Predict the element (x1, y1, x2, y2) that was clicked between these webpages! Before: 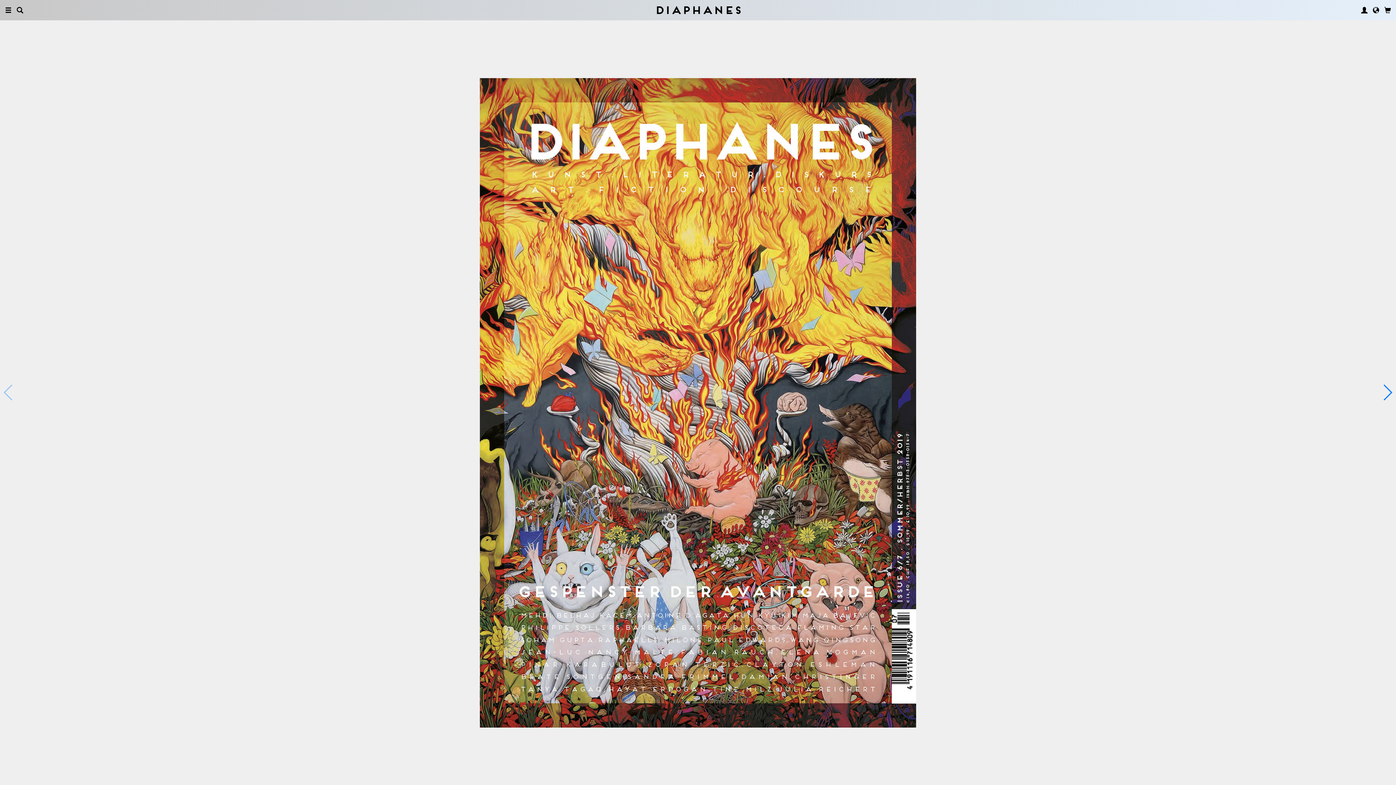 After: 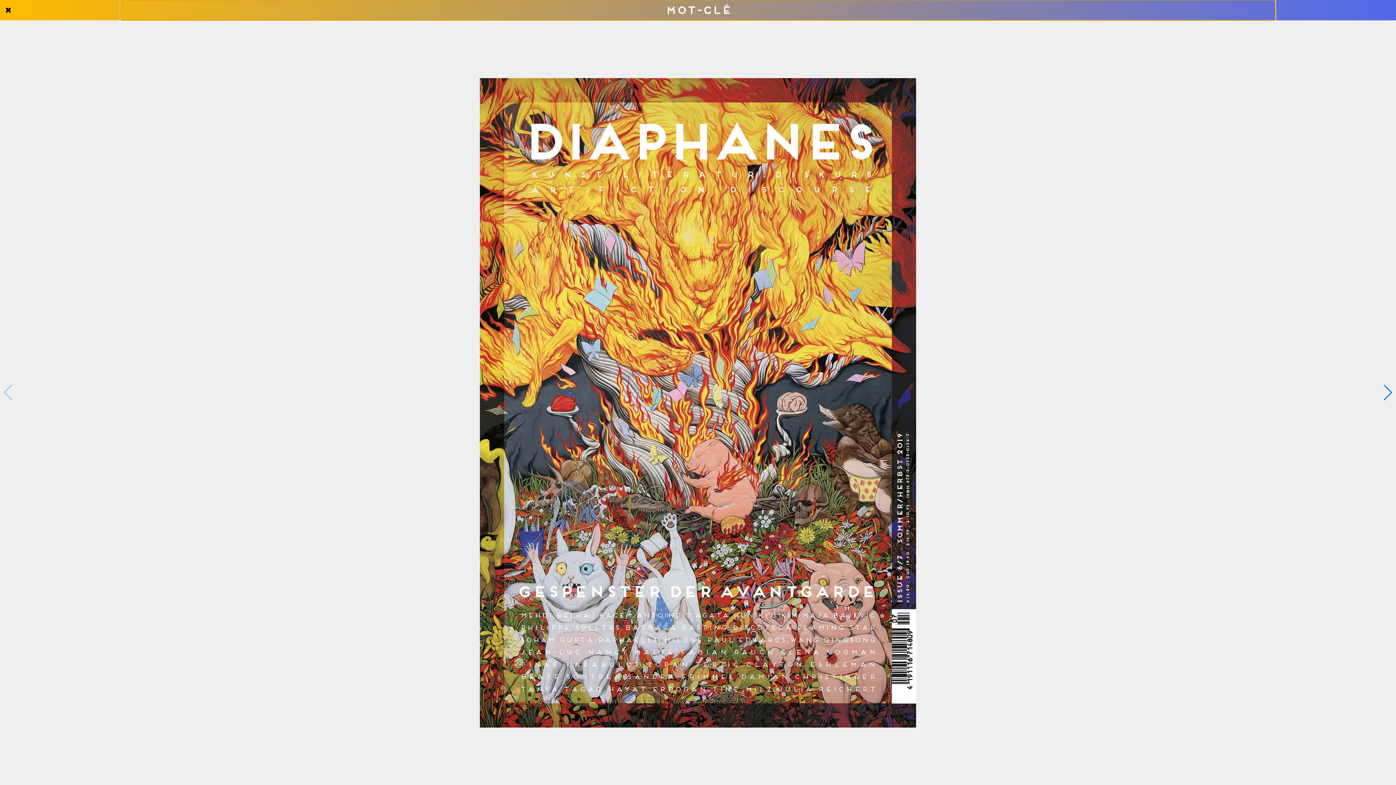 Action: bbox: (16, 0, 23, 20)